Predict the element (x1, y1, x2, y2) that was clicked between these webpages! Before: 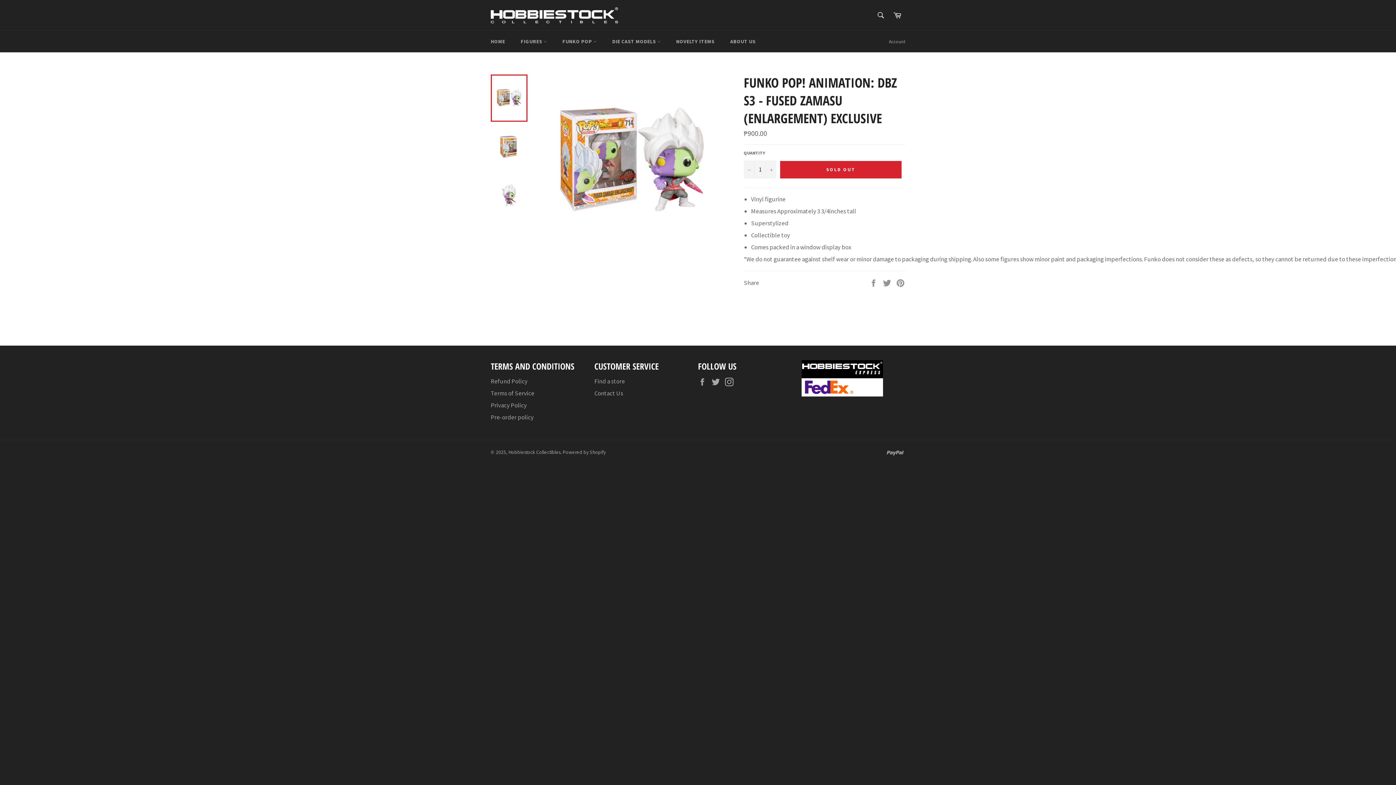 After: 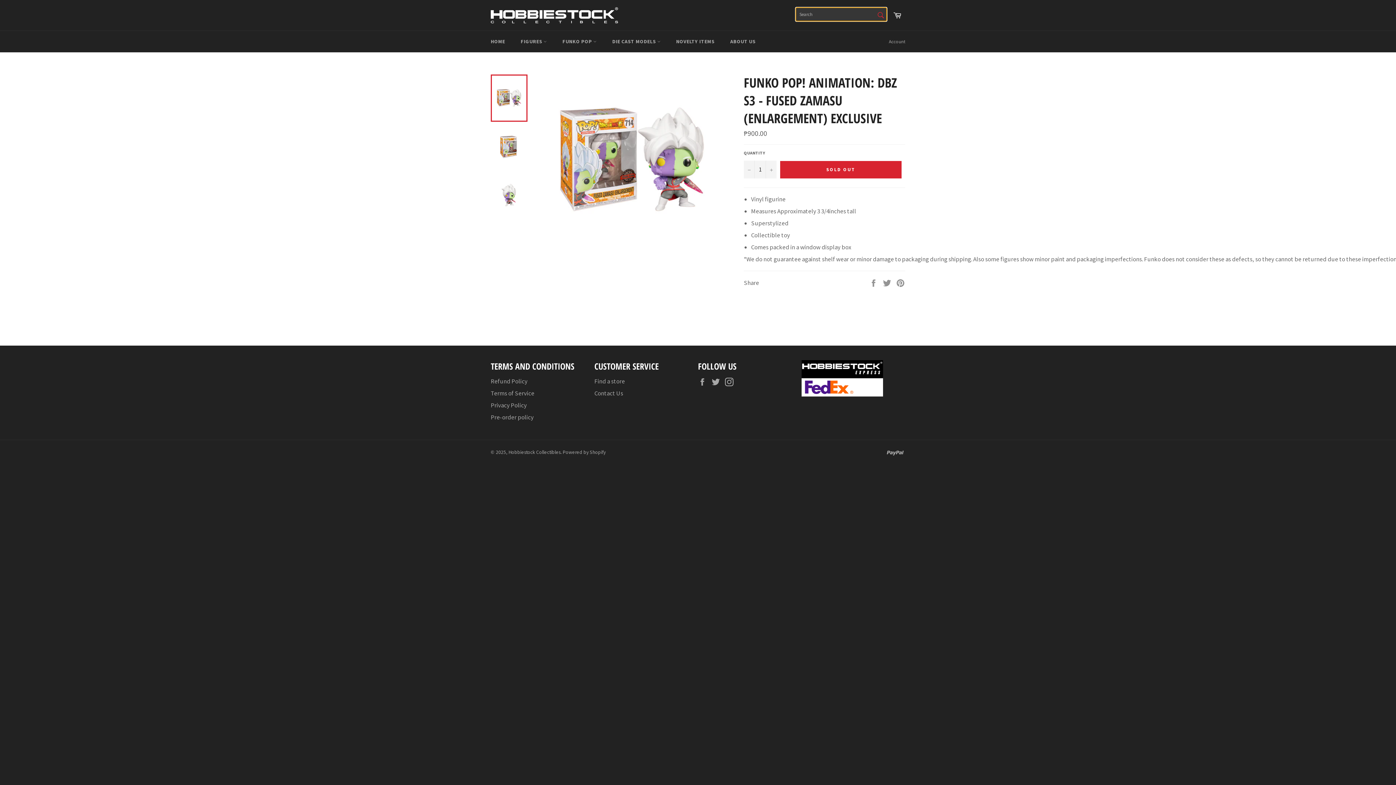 Action: label: Search bbox: (873, 7, 888, 22)